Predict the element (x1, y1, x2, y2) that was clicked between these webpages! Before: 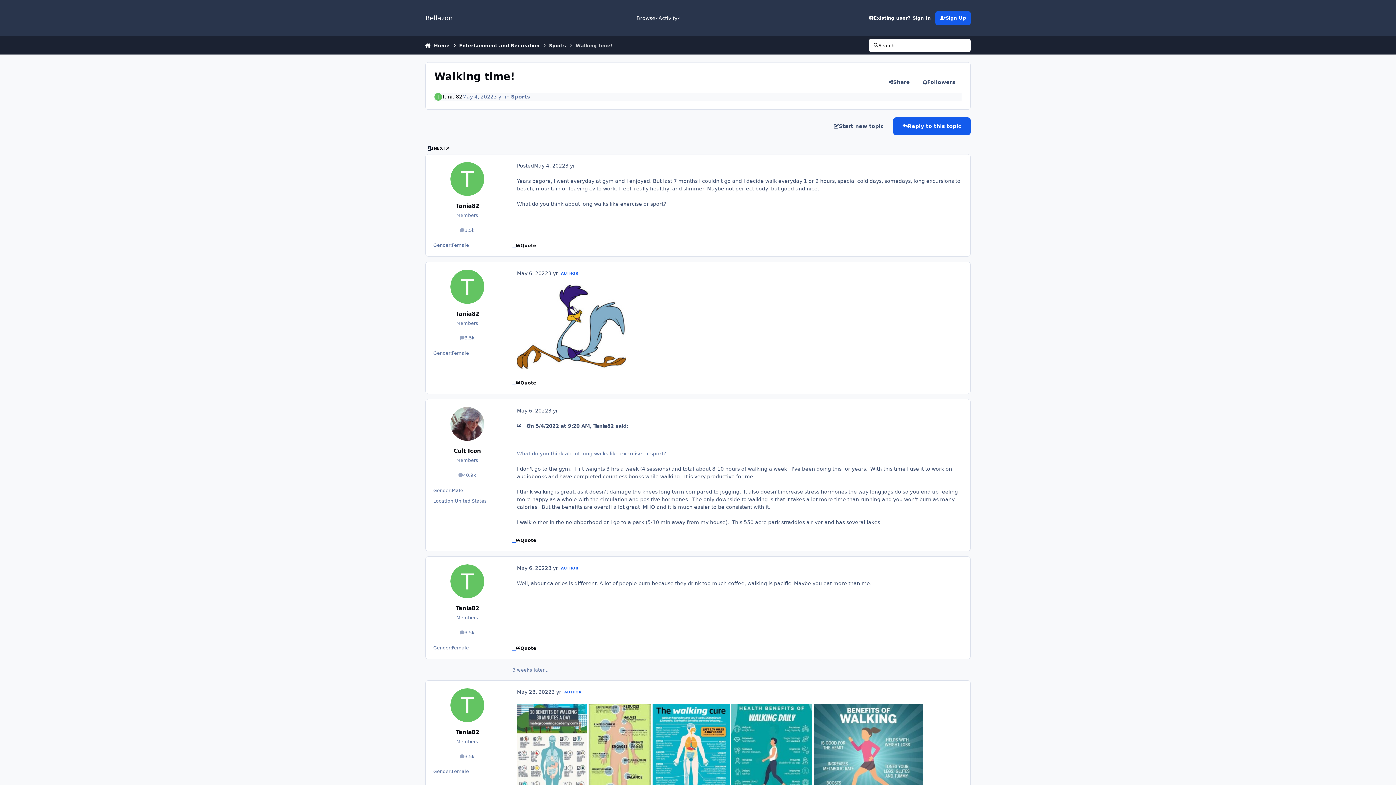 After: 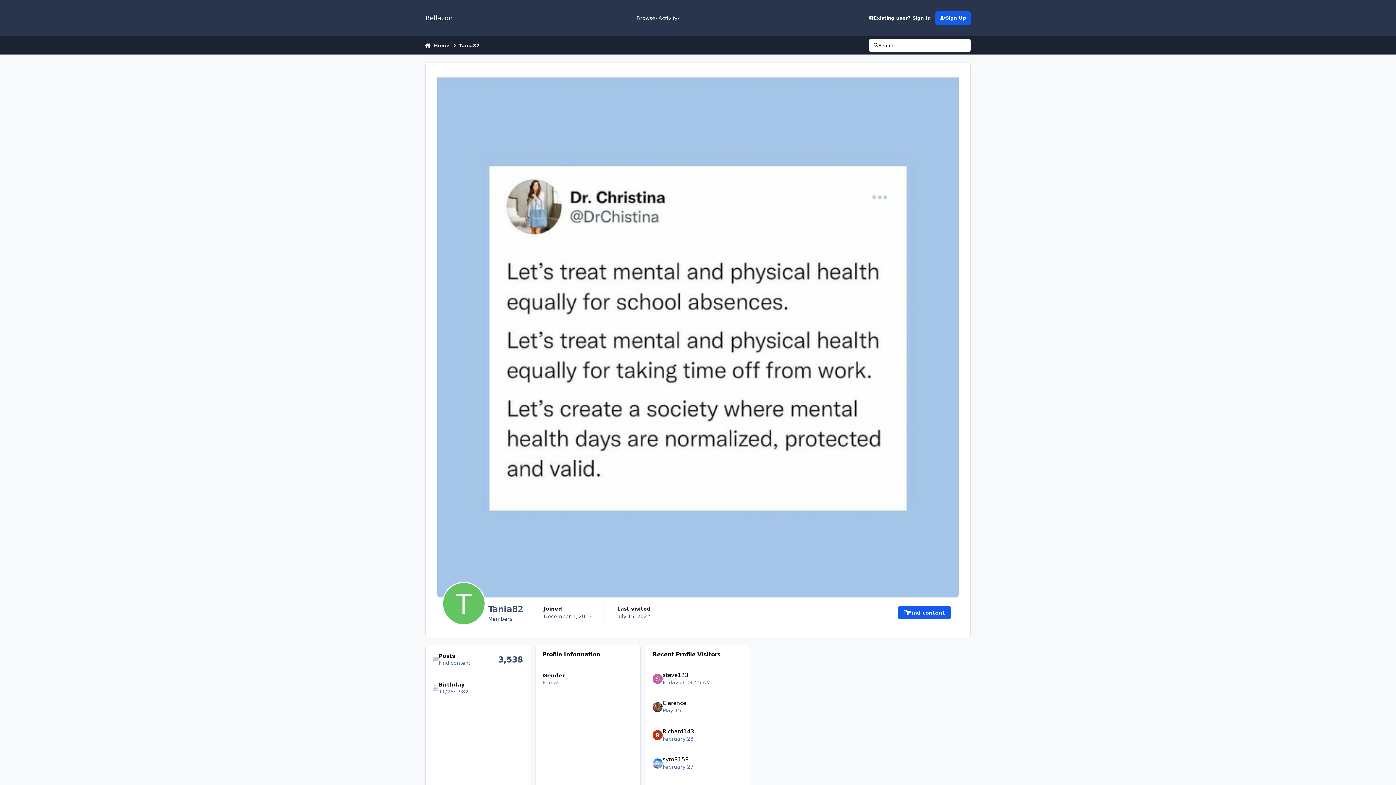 Action: bbox: (450, 162, 484, 196)